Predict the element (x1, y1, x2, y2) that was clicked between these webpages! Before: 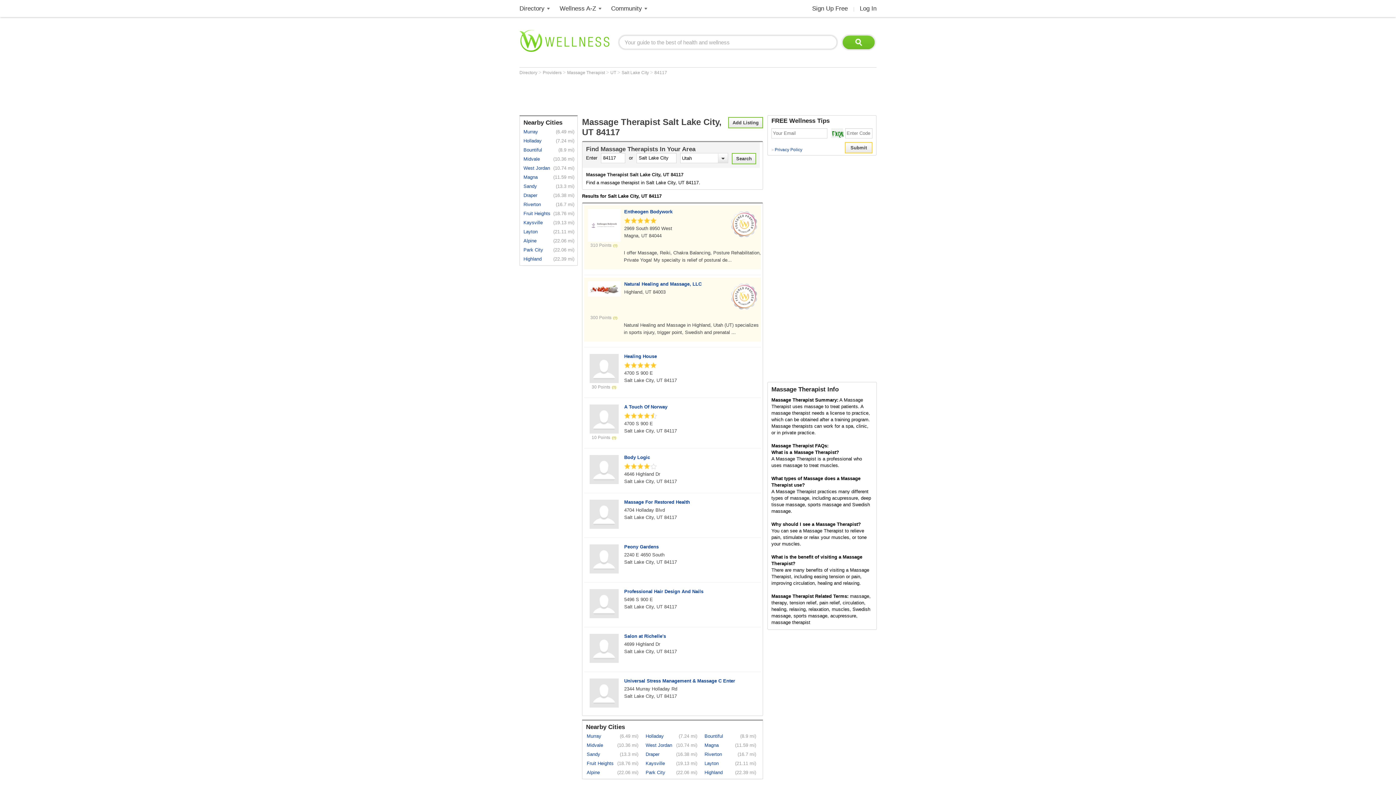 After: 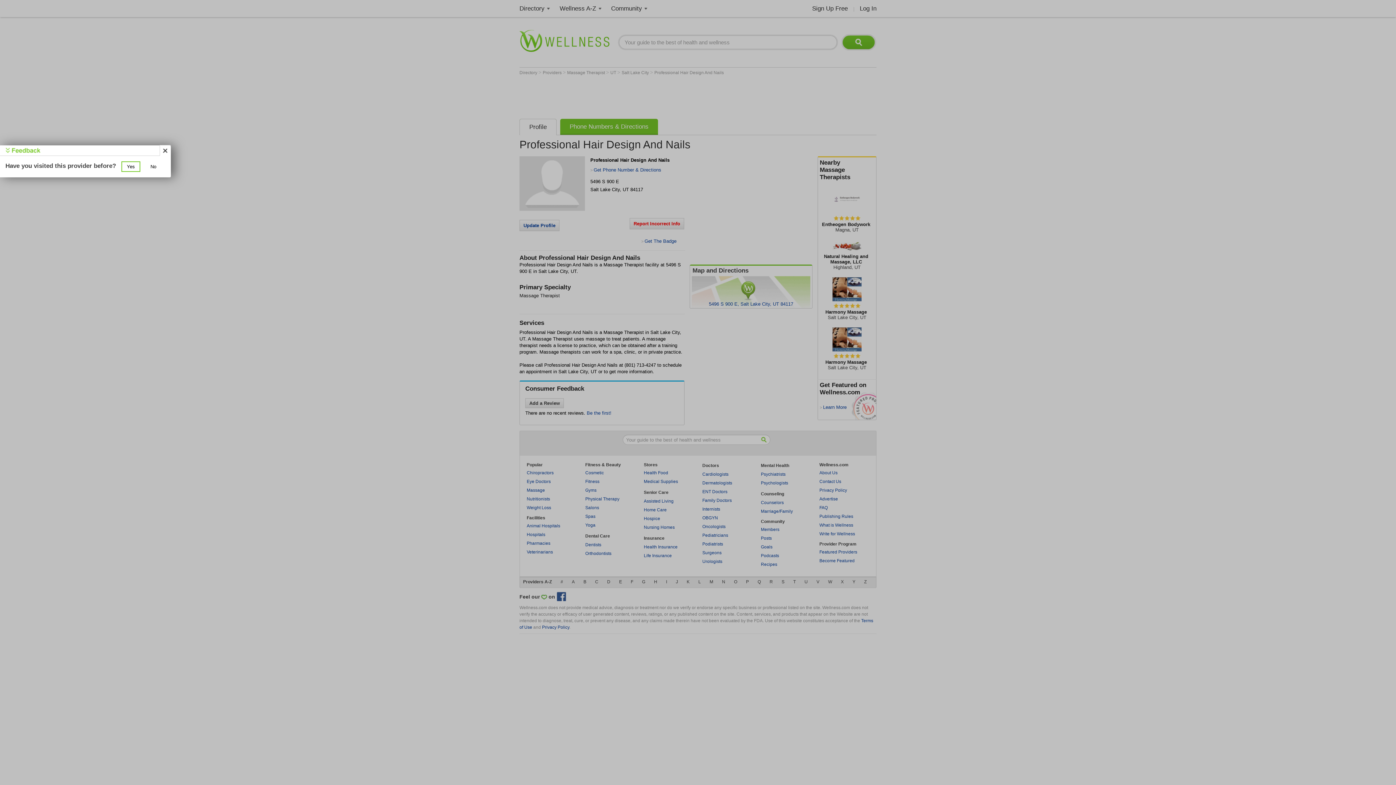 Action: bbox: (624, 589, 761, 594) label: Professional Hair Design And Nails